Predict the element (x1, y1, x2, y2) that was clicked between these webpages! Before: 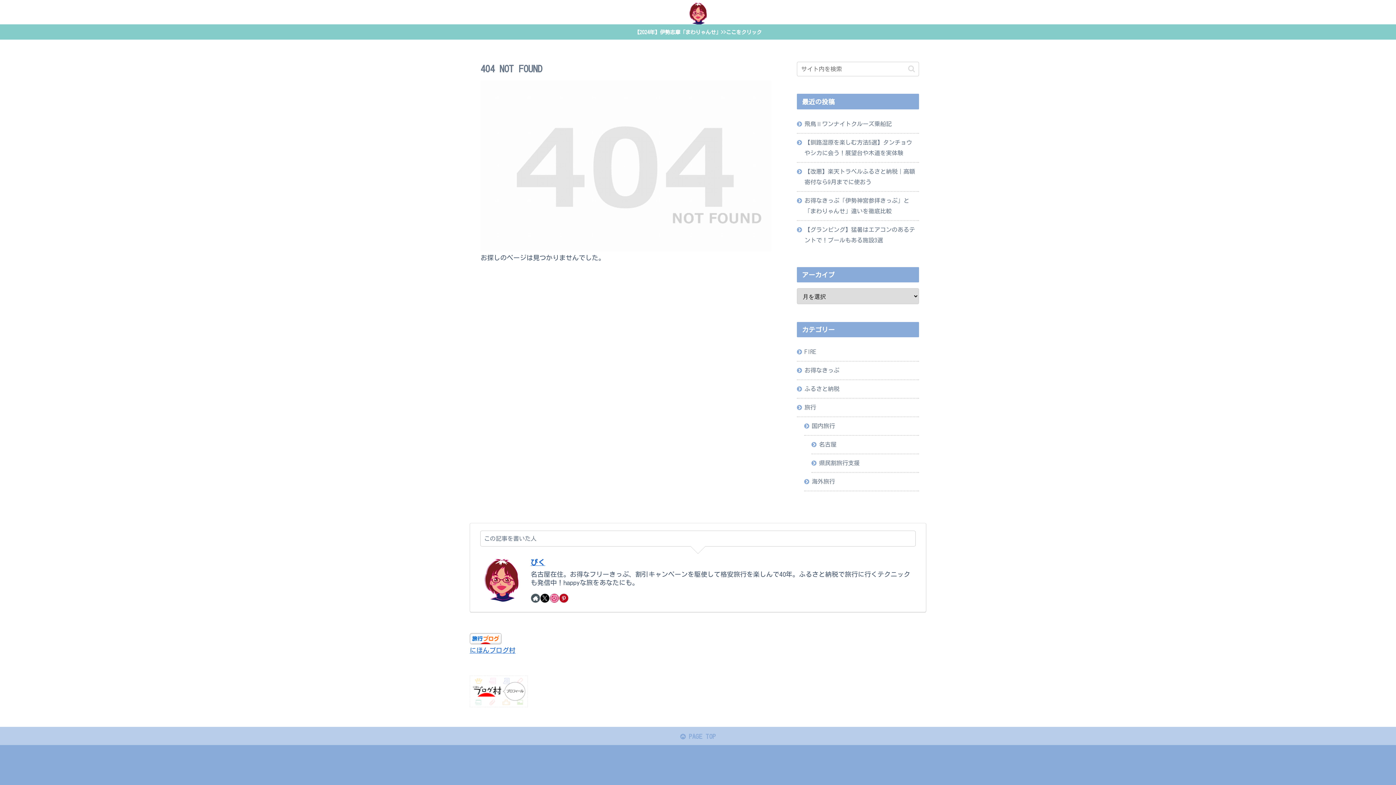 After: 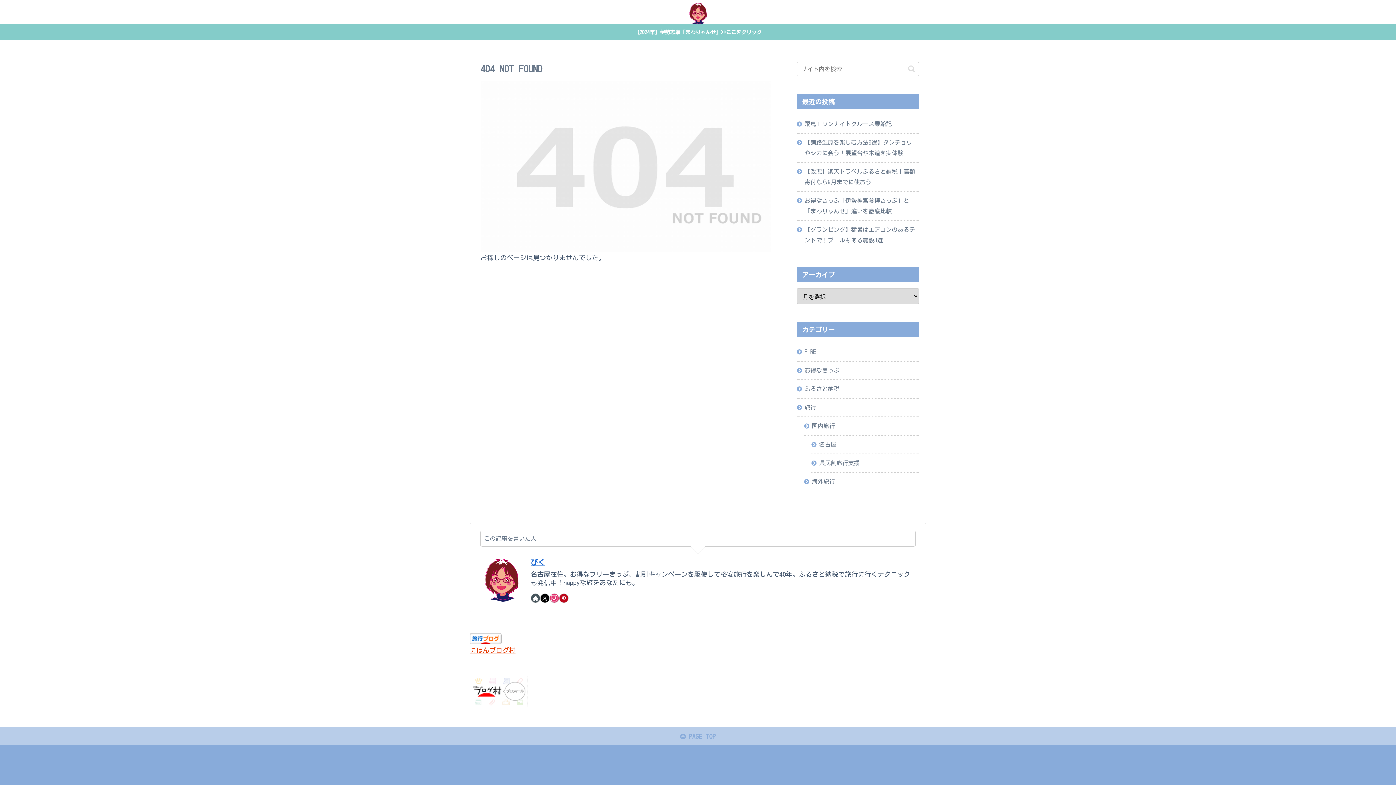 Action: label: にほんブログ村 bbox: (469, 647, 515, 653)